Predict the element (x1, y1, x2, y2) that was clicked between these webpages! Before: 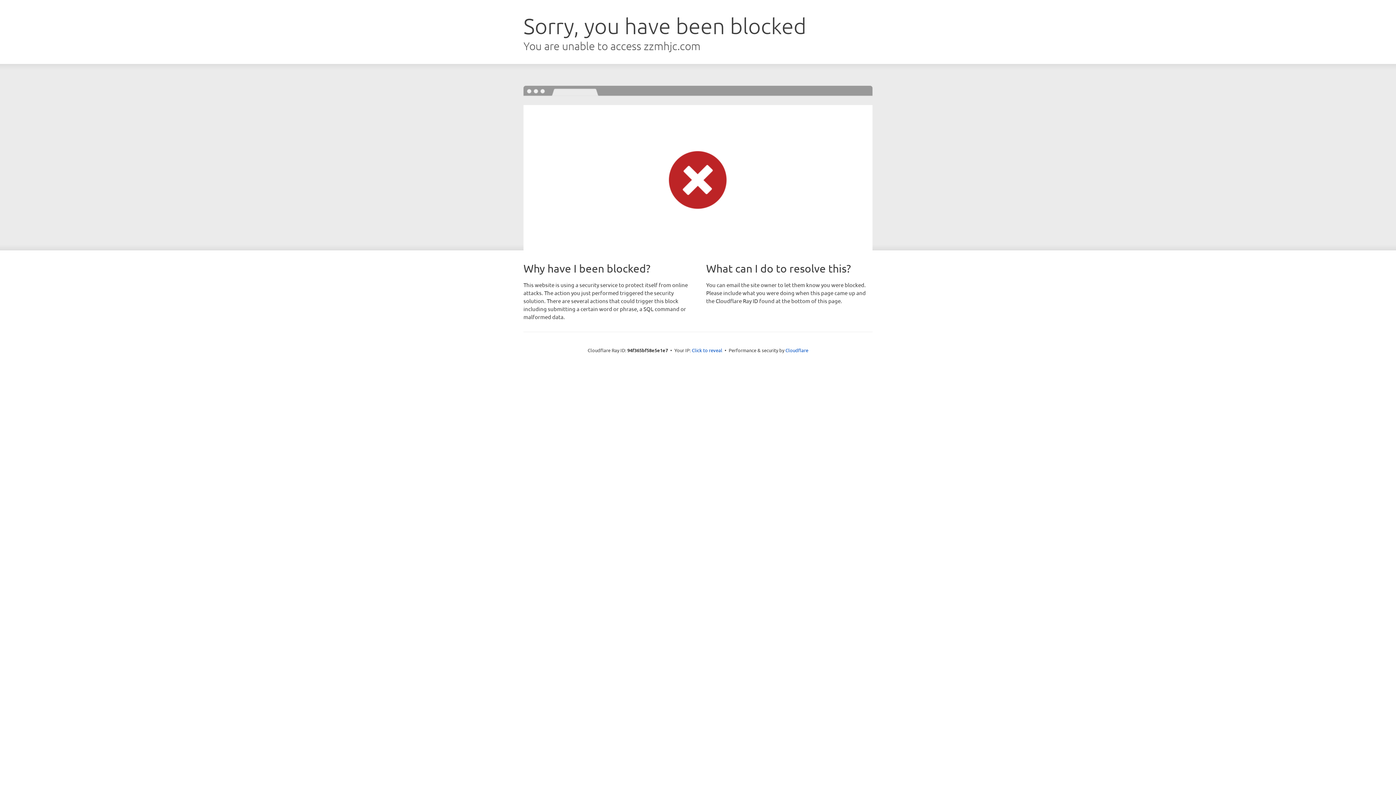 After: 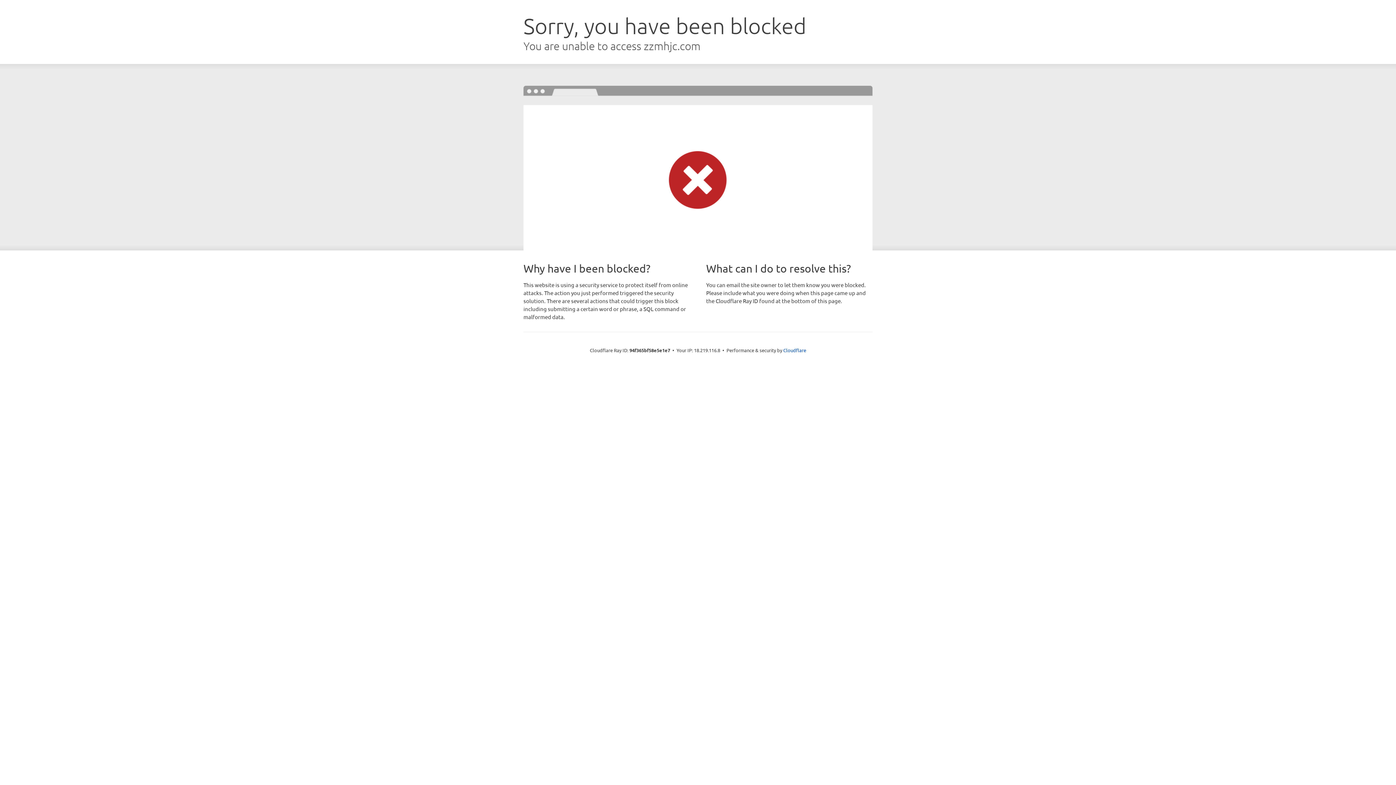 Action: bbox: (692, 346, 722, 353) label: Click to reveal